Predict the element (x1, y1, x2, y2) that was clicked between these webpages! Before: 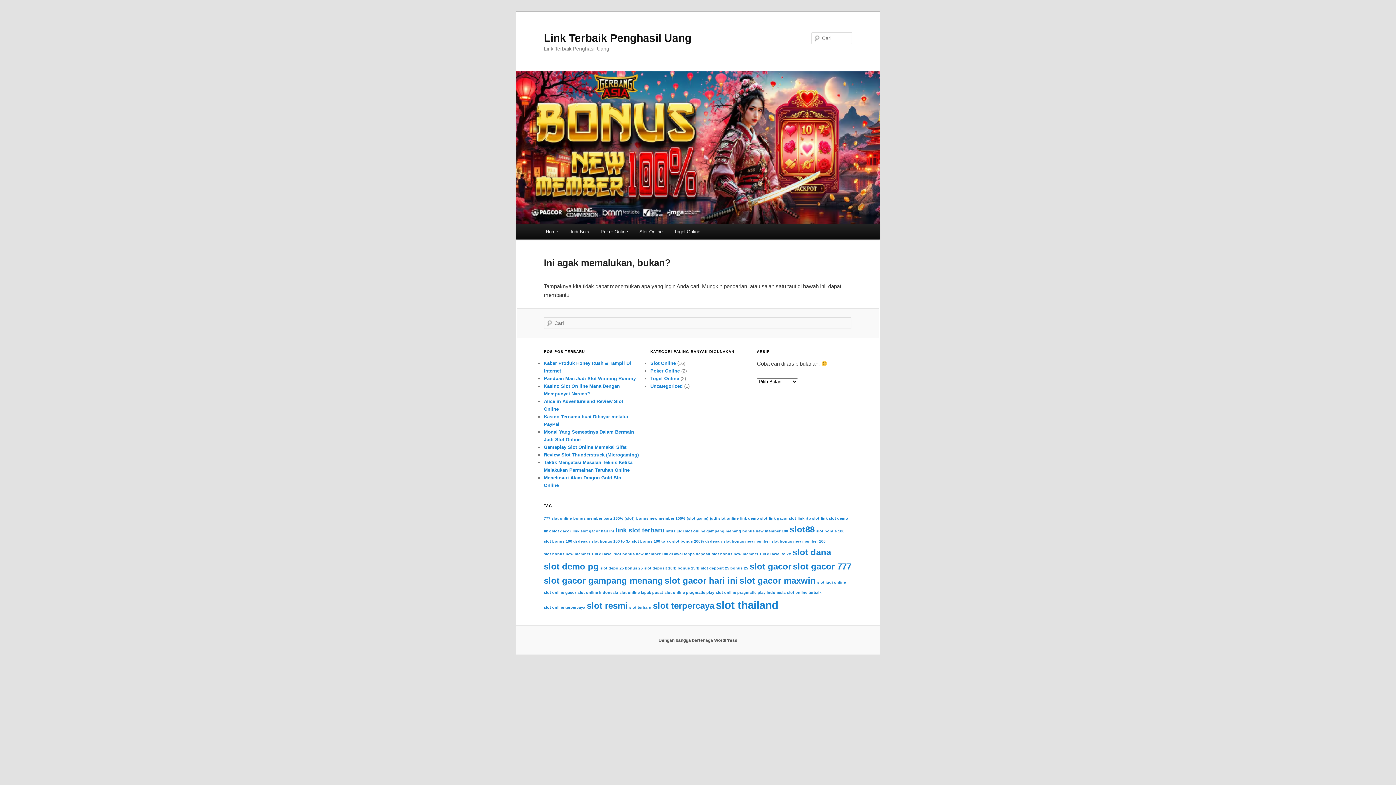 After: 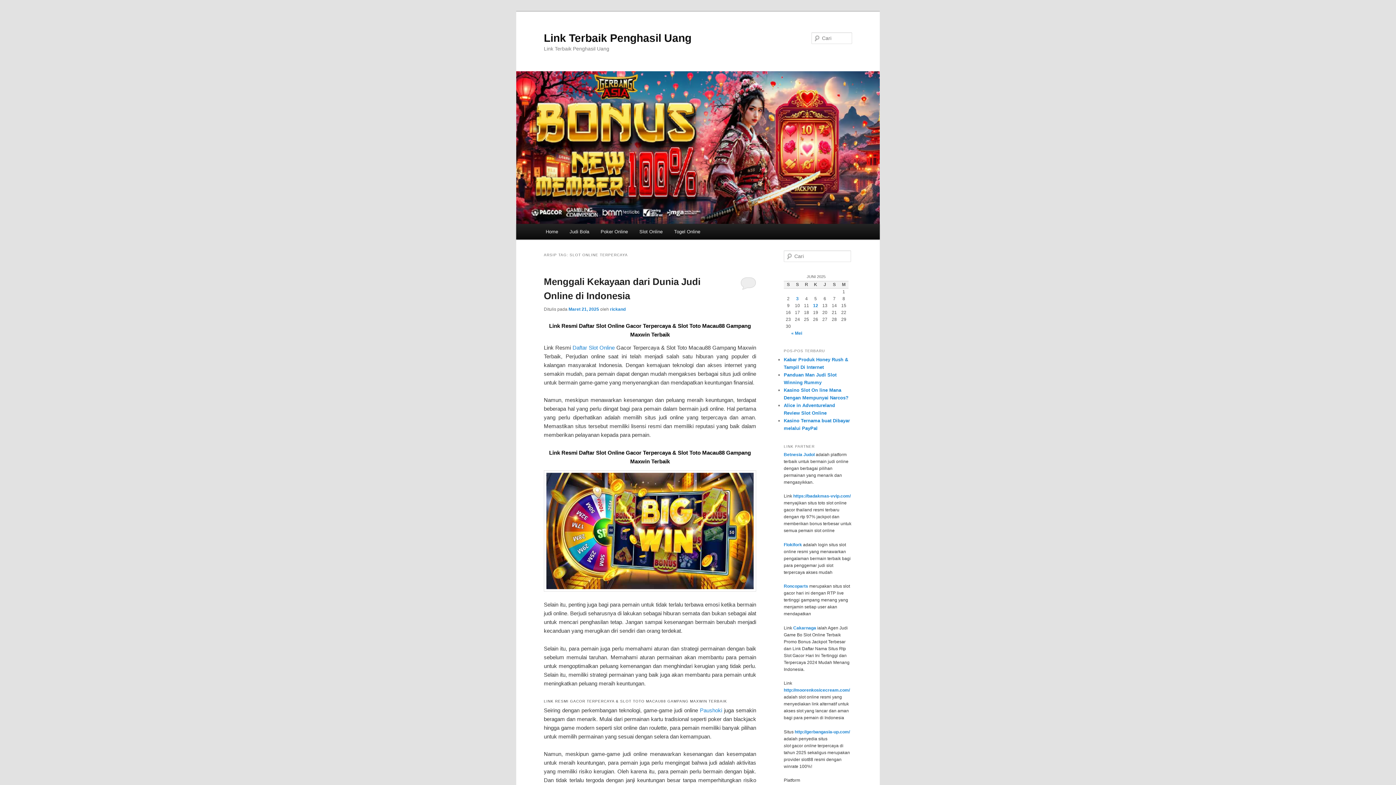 Action: bbox: (544, 605, 585, 609) label: slot online terpercaya (3 item)